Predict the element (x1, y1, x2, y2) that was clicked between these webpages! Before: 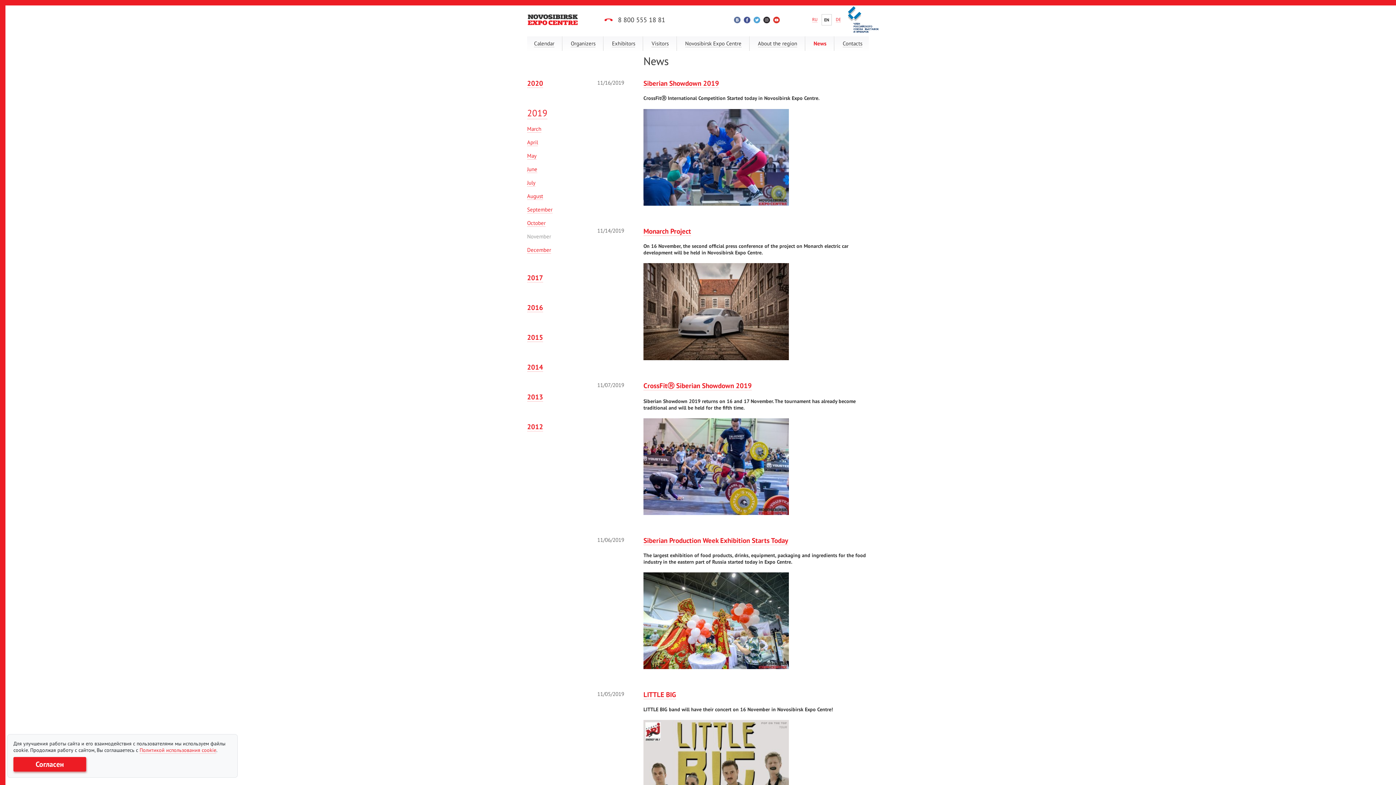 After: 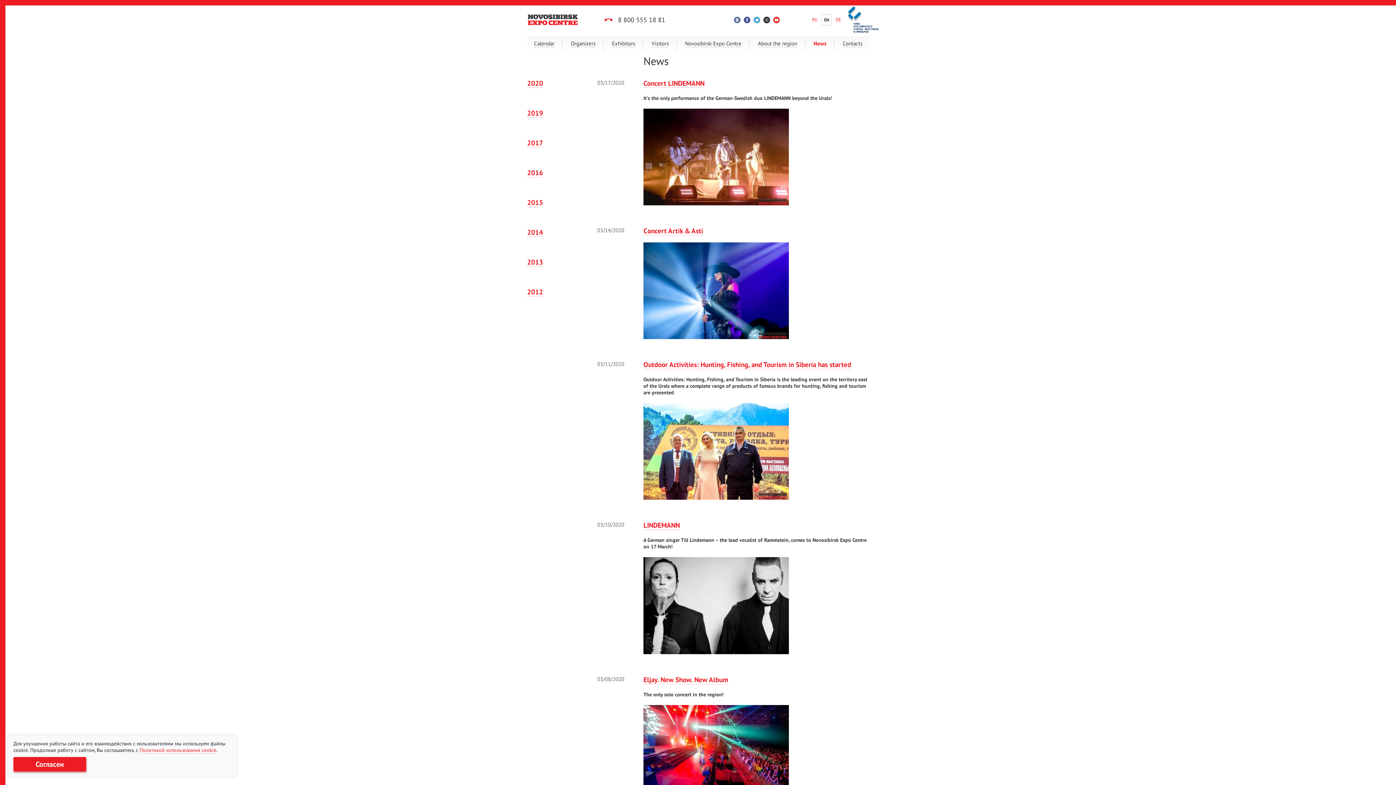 Action: label: News bbox: (813, 40, 826, 46)